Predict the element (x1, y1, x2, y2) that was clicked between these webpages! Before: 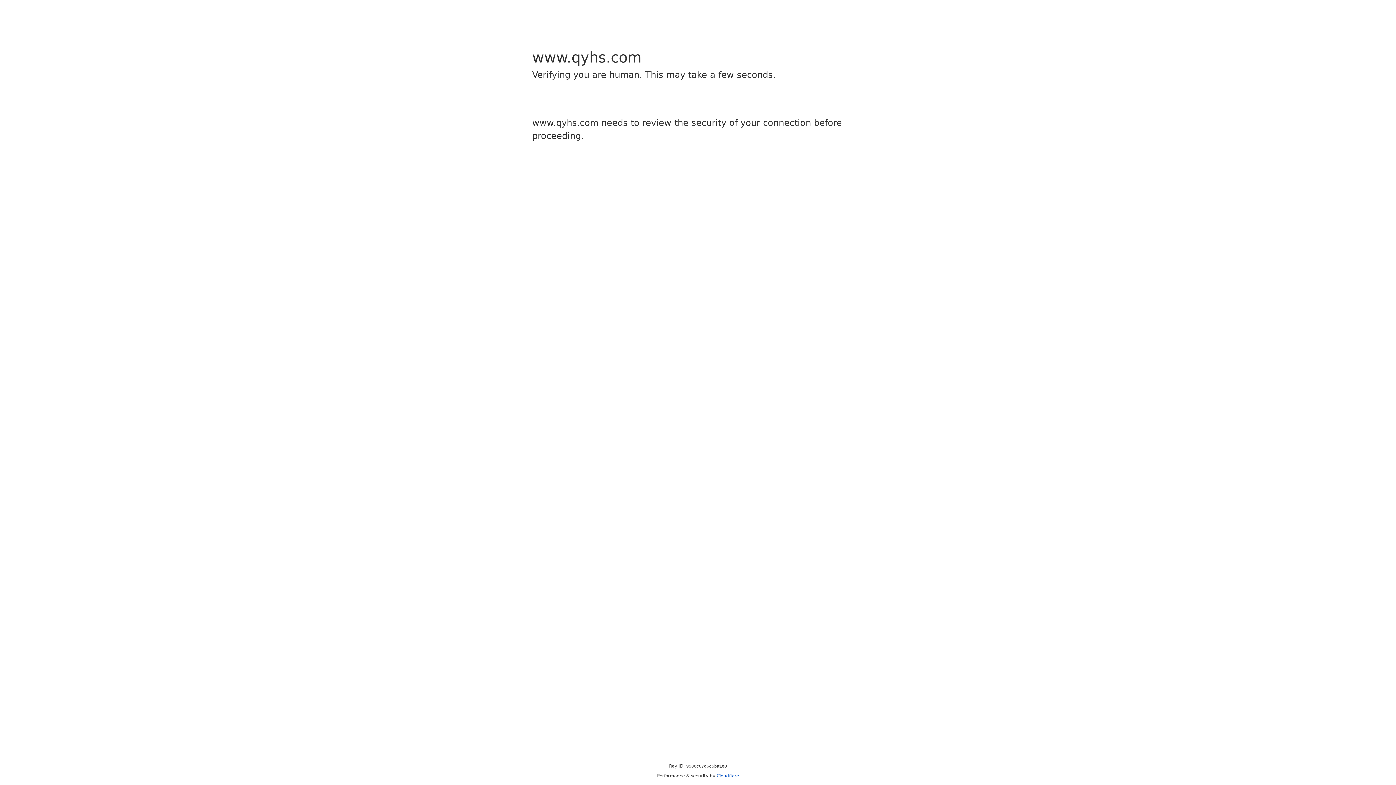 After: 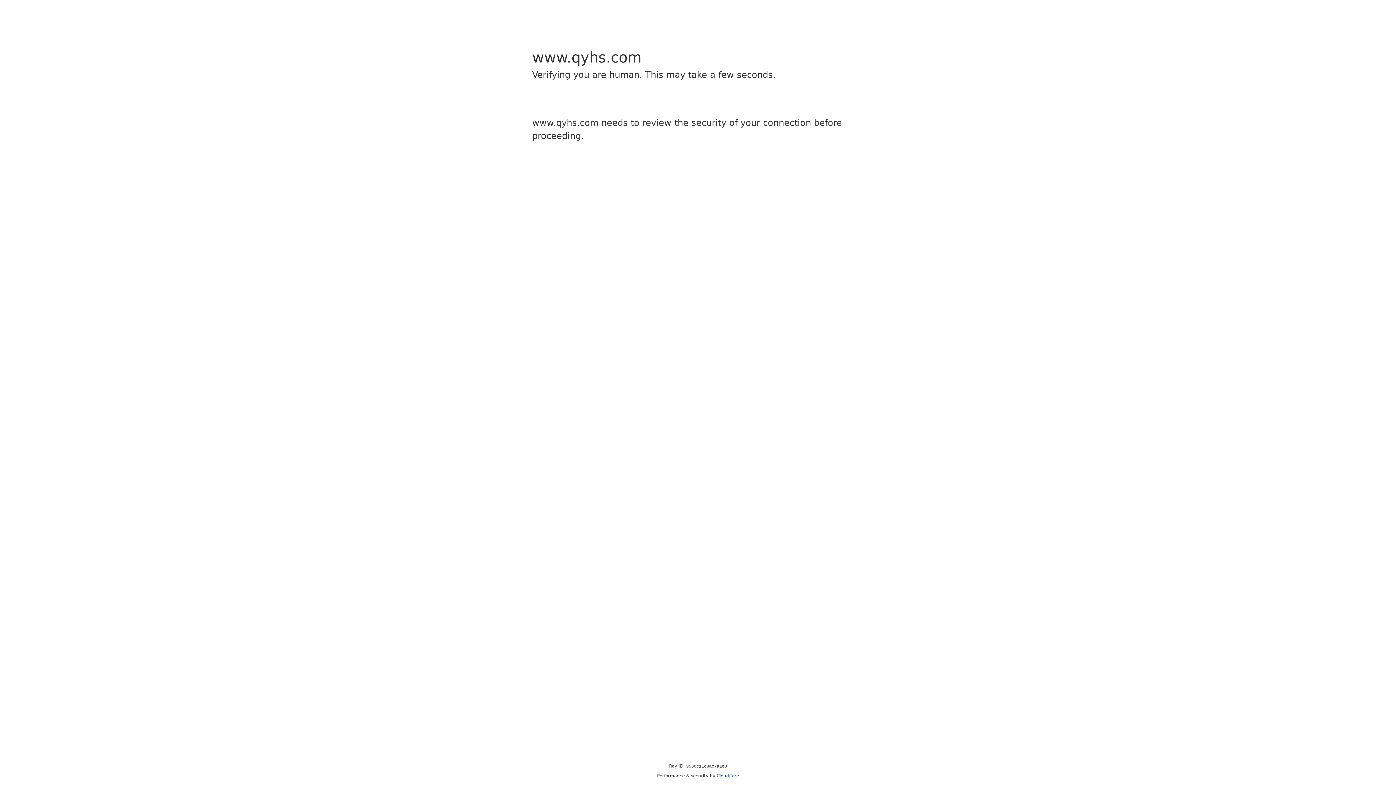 Action: bbox: (716, 773, 739, 778) label: Cloudflare